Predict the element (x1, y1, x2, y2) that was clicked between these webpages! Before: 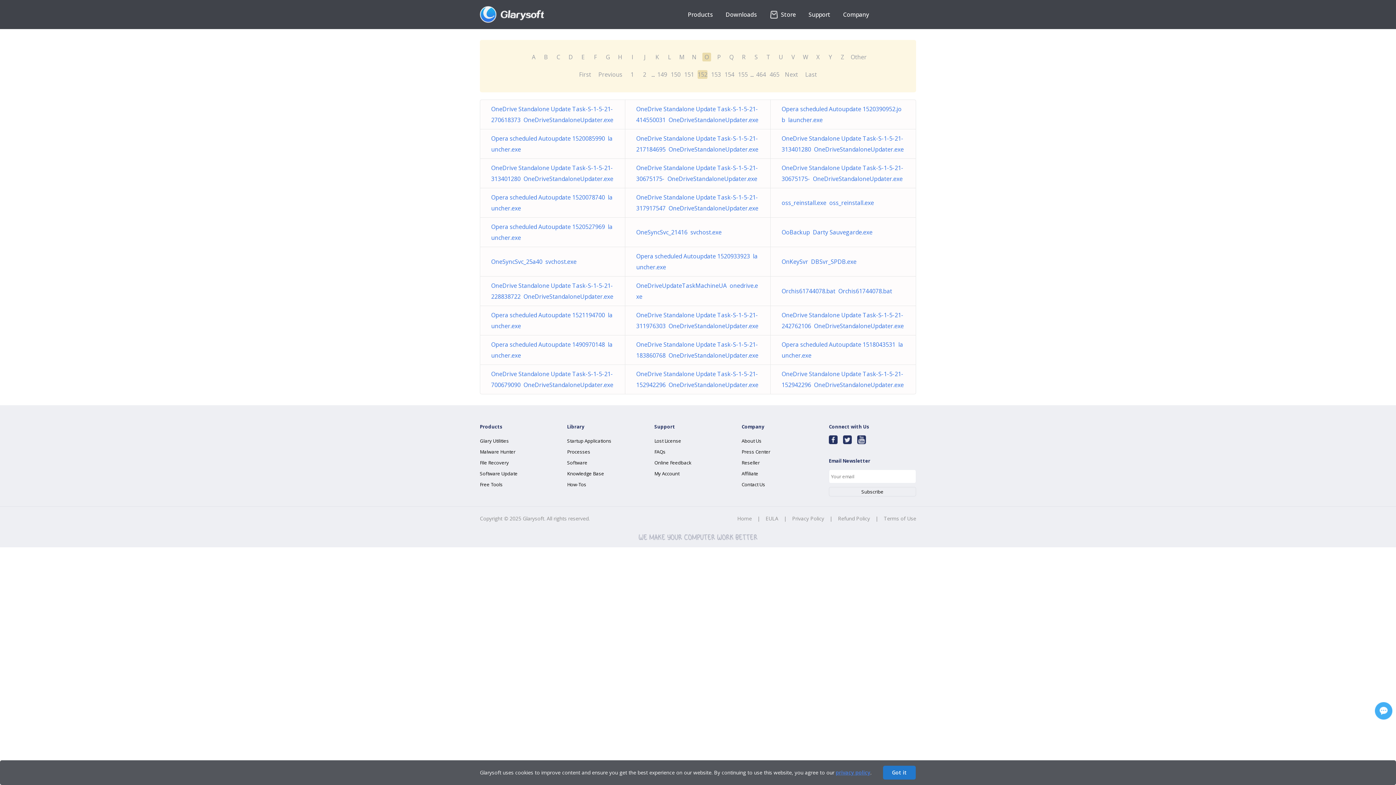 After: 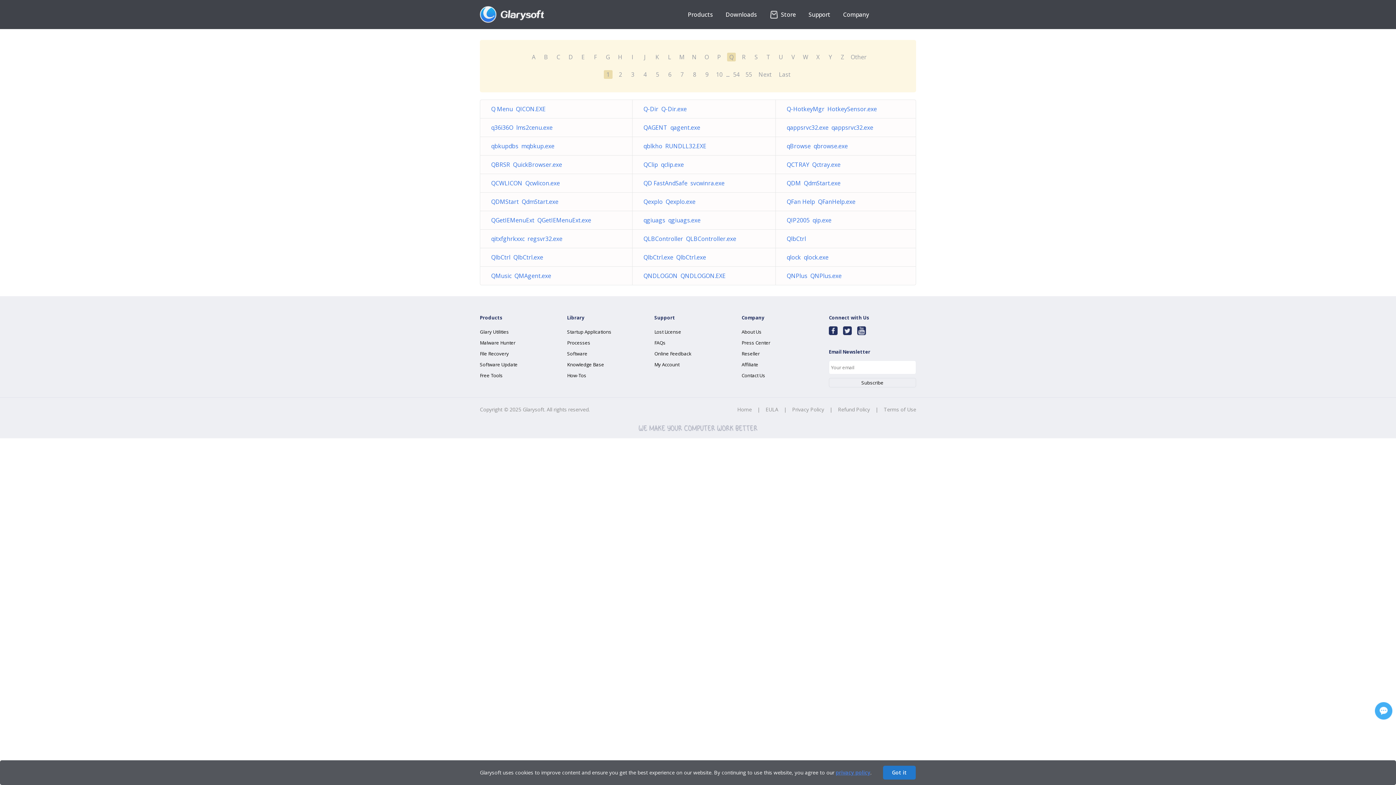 Action: bbox: (727, 52, 736, 61) label: Q